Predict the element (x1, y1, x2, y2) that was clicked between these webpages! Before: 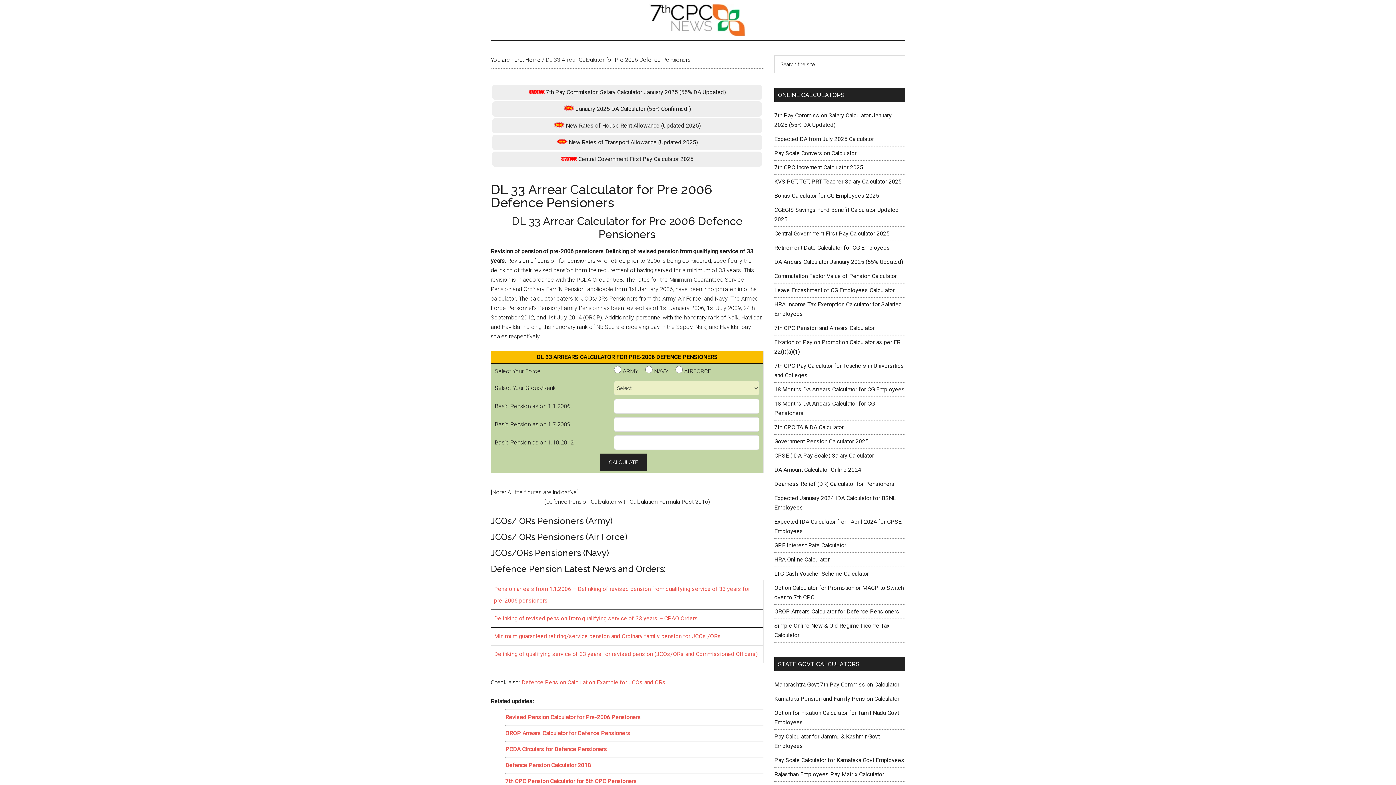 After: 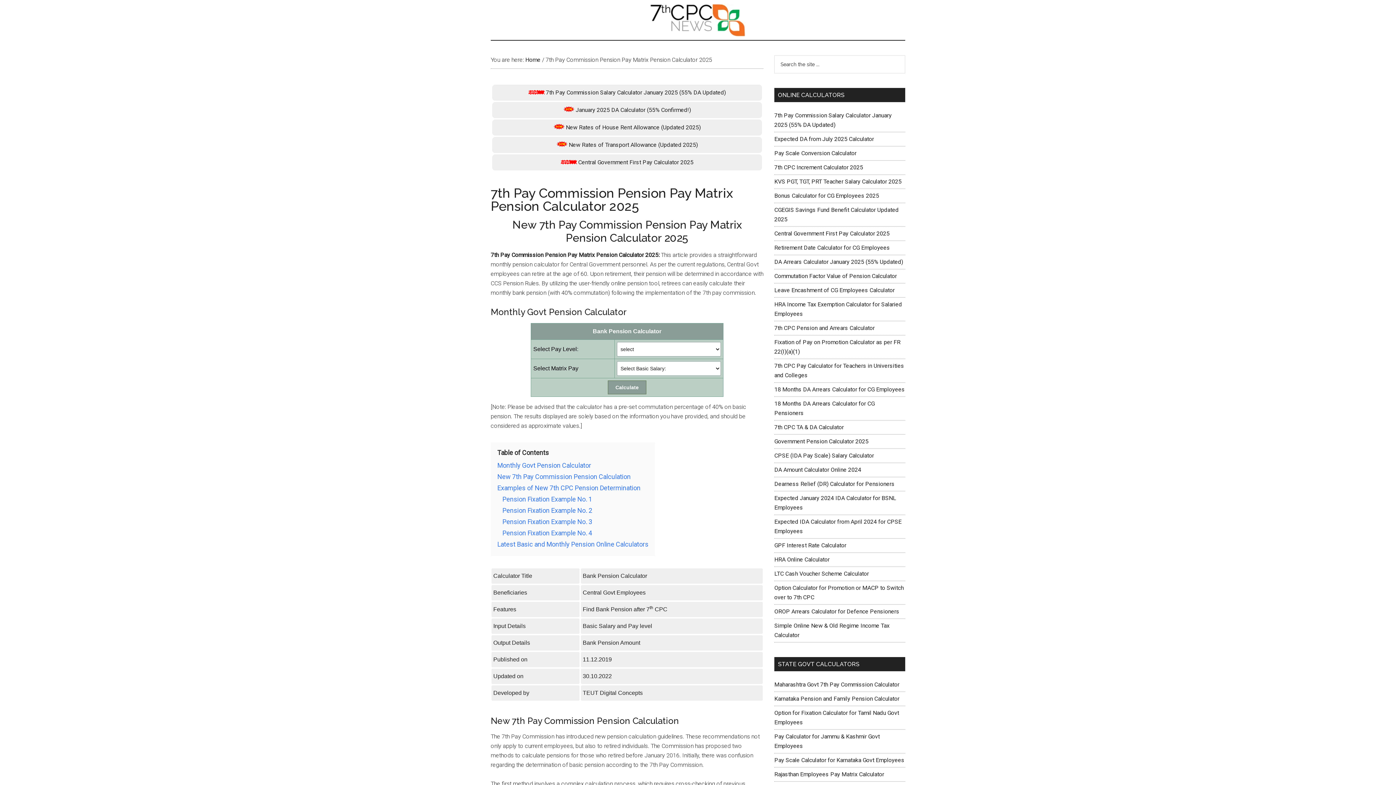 Action: bbox: (774, 438, 868, 445) label: Government Pension Calculator 2025